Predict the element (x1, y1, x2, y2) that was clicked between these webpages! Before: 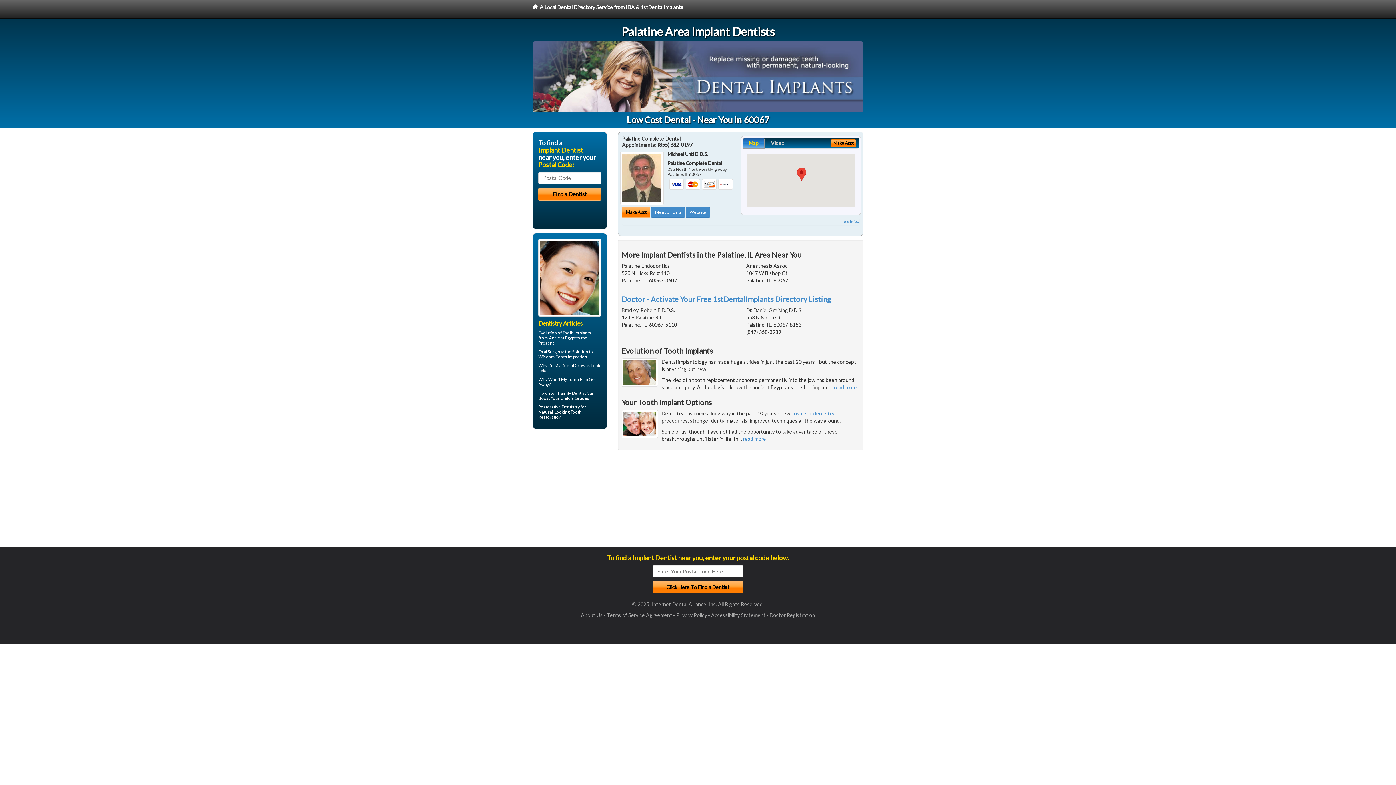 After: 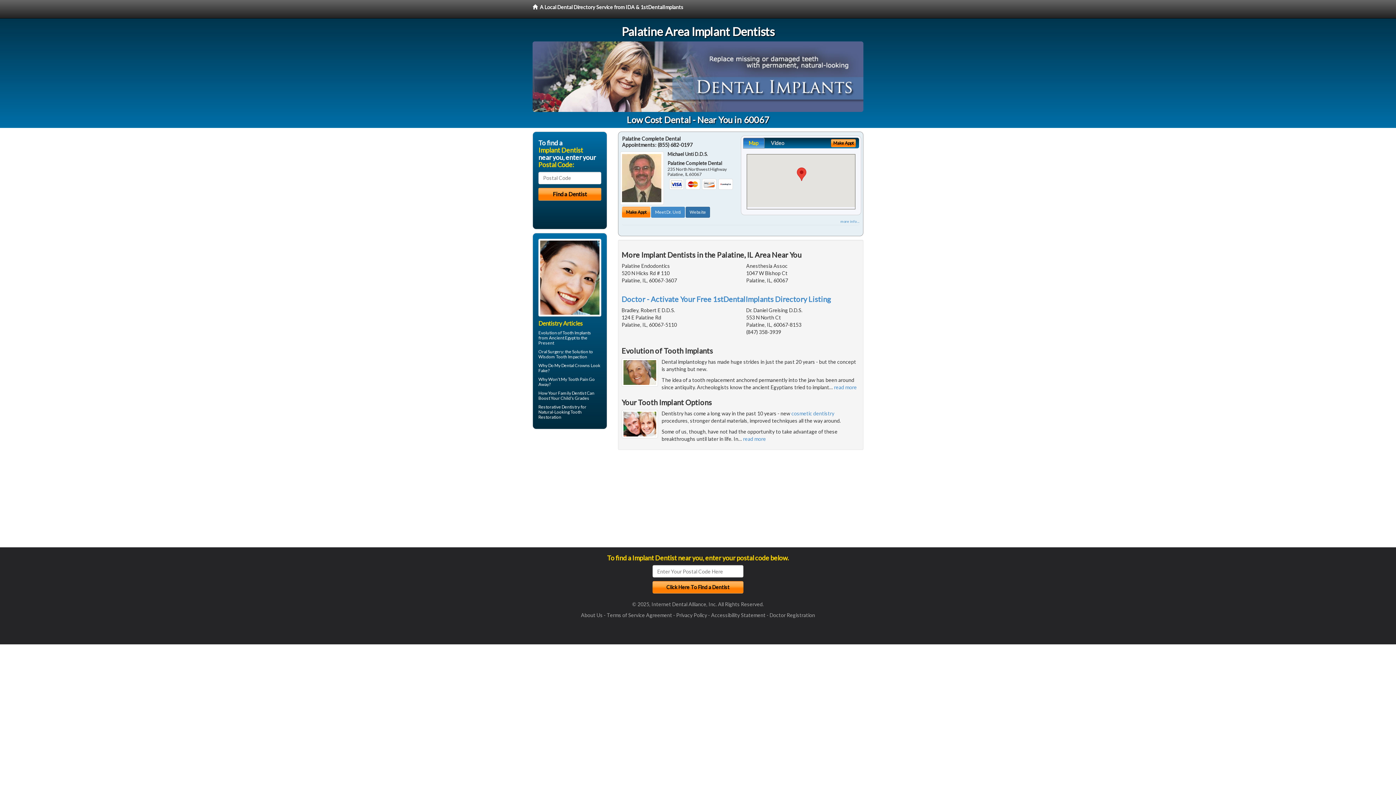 Action: bbox: (685, 207, 710, 217) label: Website